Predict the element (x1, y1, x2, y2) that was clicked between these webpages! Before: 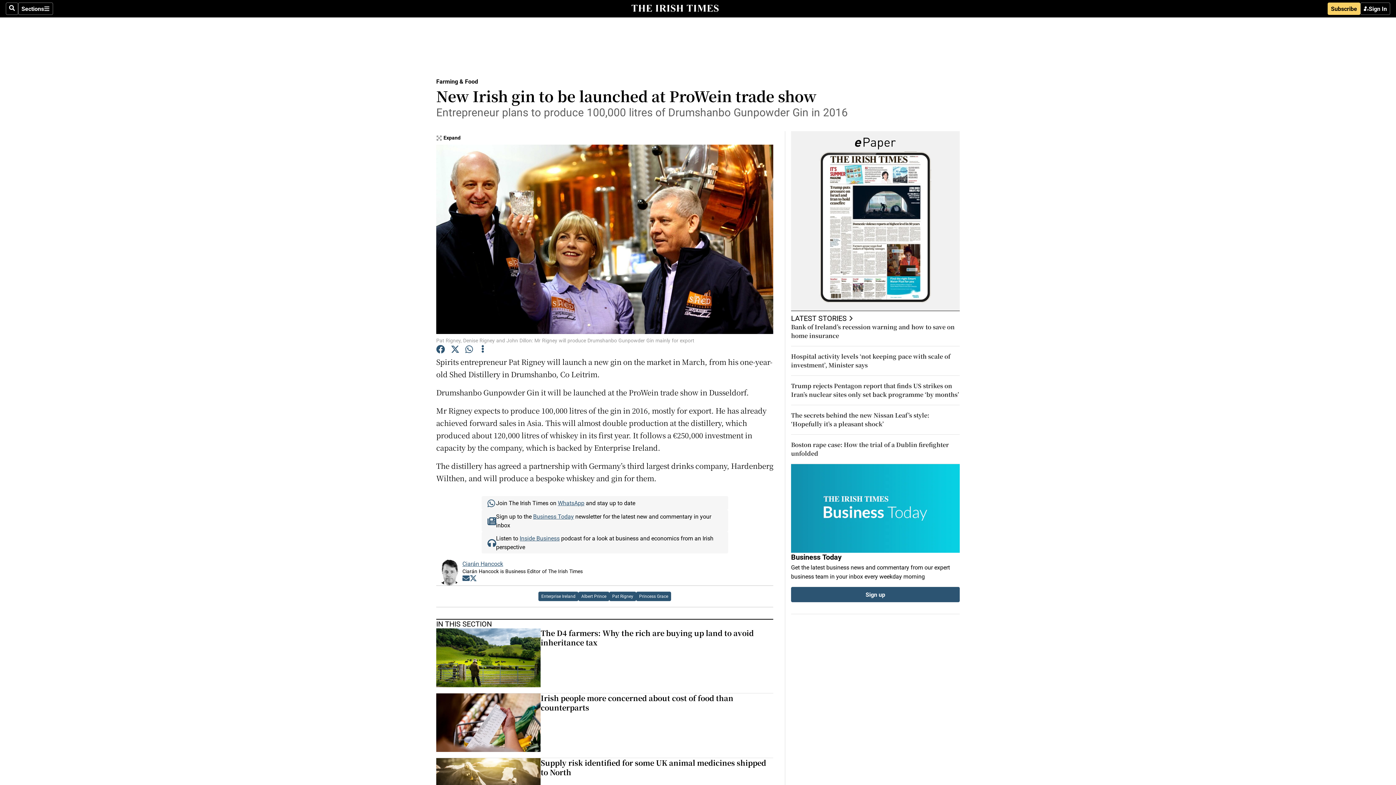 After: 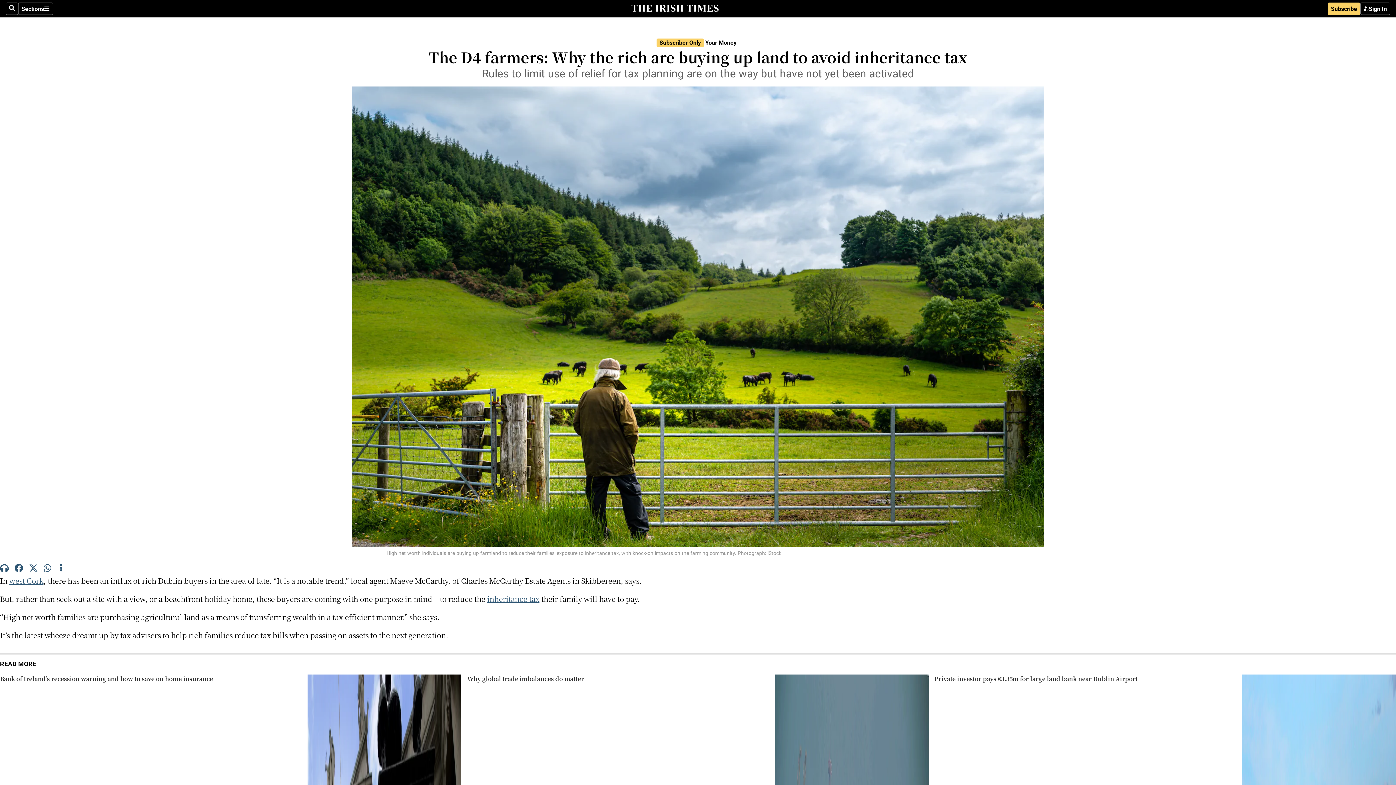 Action: bbox: (436, 628, 540, 687)